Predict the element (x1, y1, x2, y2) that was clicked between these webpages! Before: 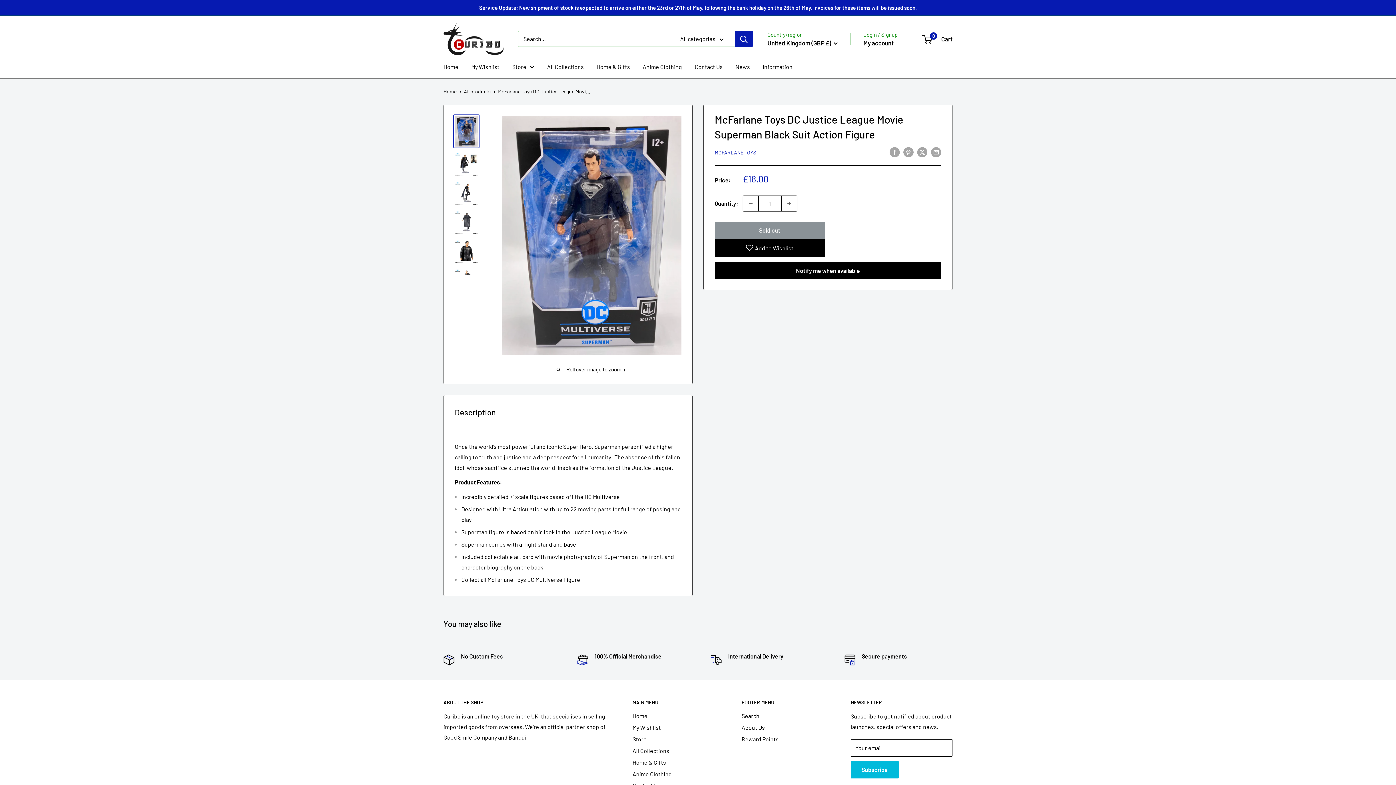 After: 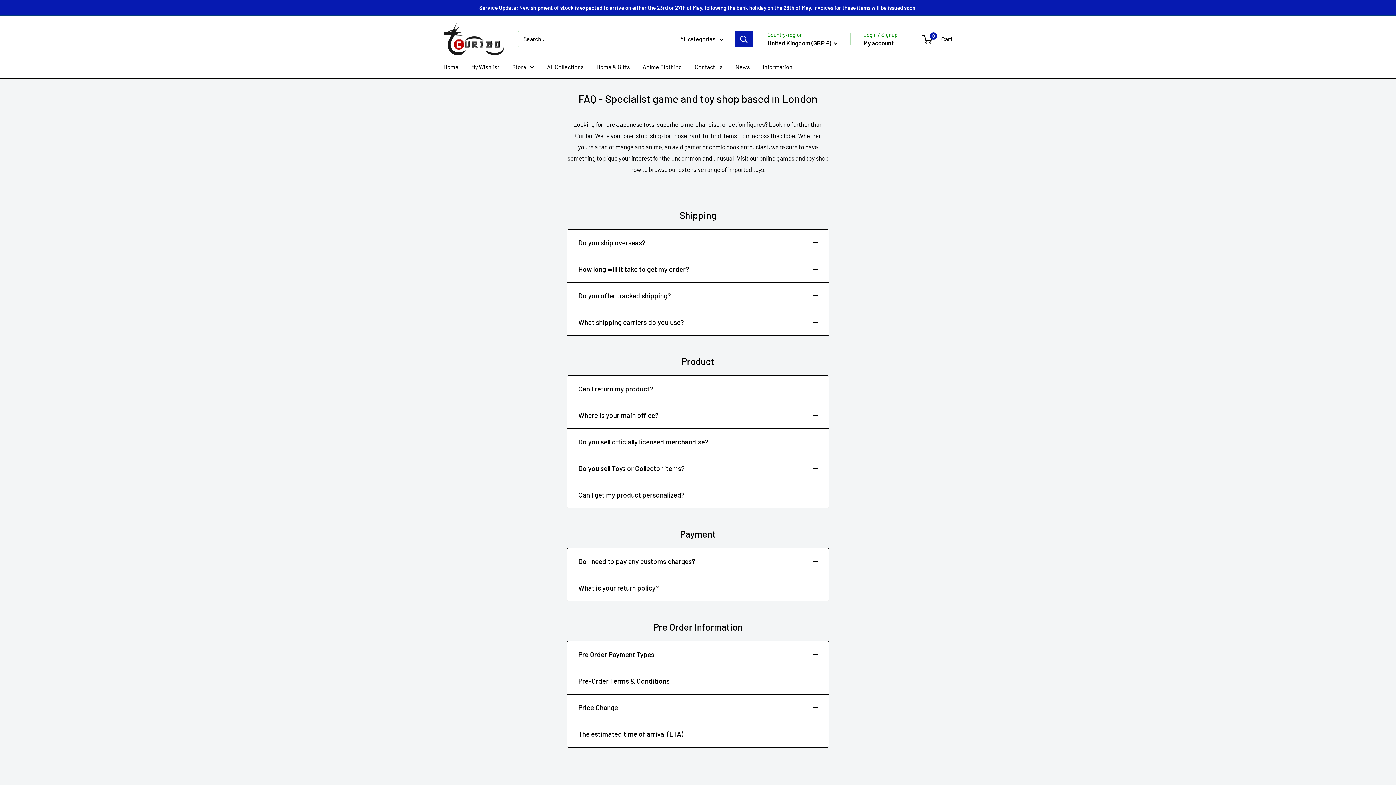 Action: bbox: (762, 61, 792, 71) label: Information